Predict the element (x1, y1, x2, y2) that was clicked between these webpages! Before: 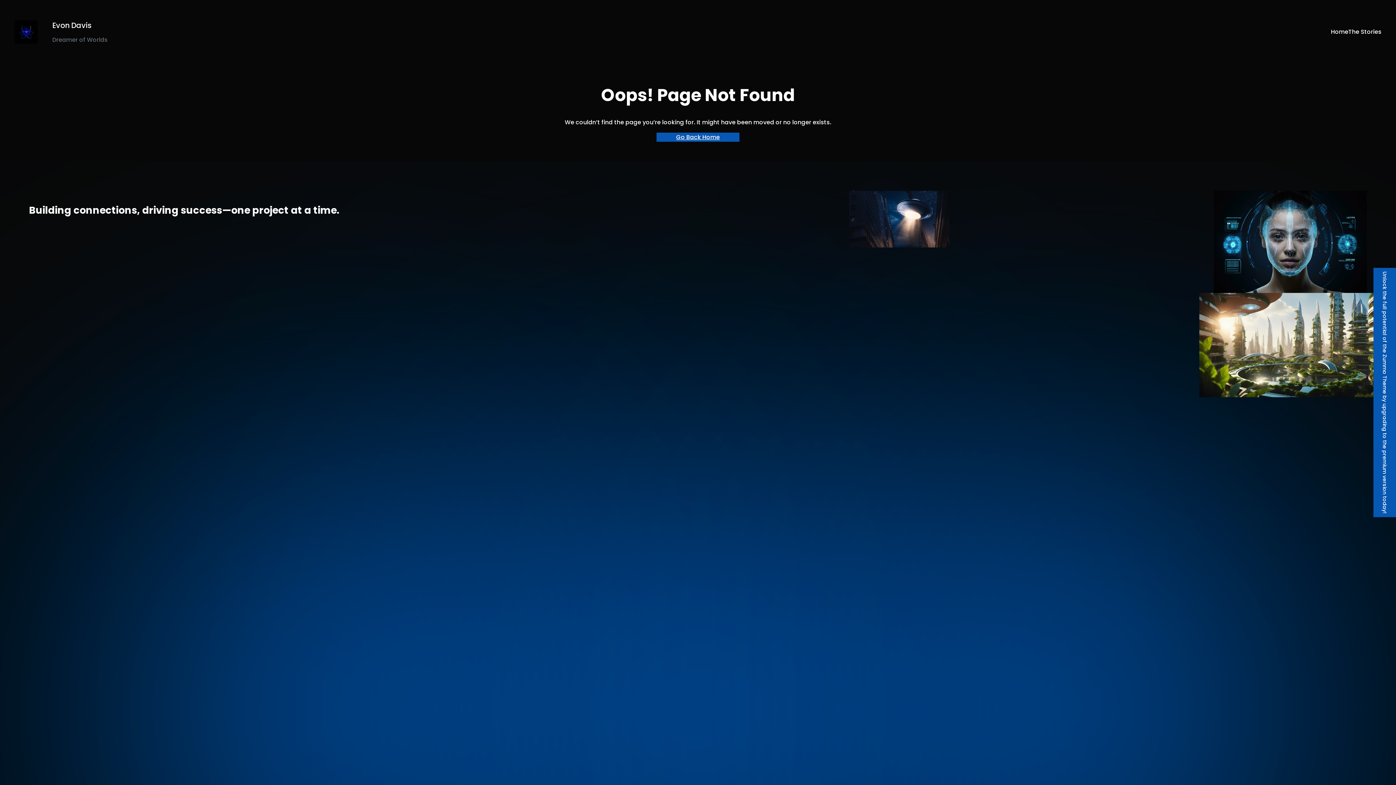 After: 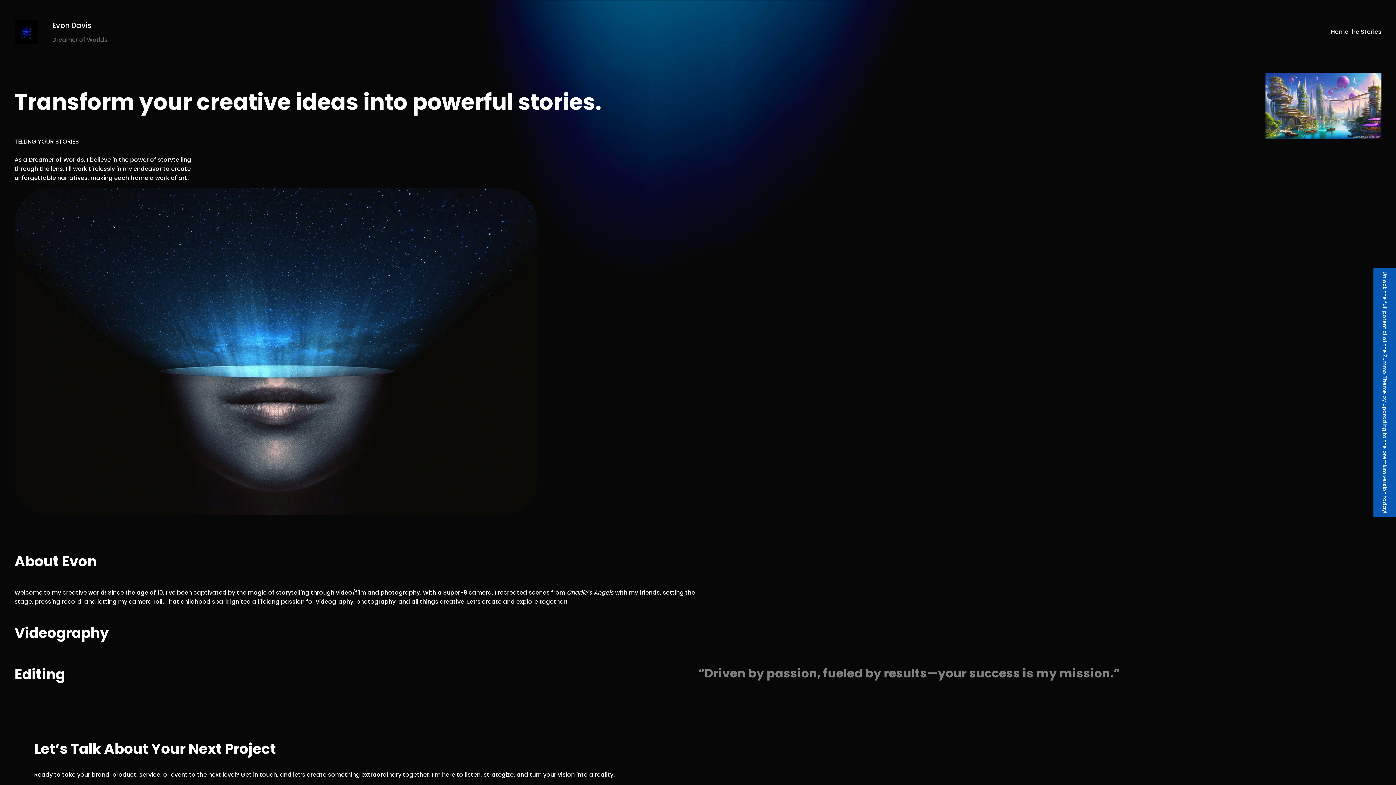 Action: bbox: (656, 132, 739, 141) label: Go Back Home